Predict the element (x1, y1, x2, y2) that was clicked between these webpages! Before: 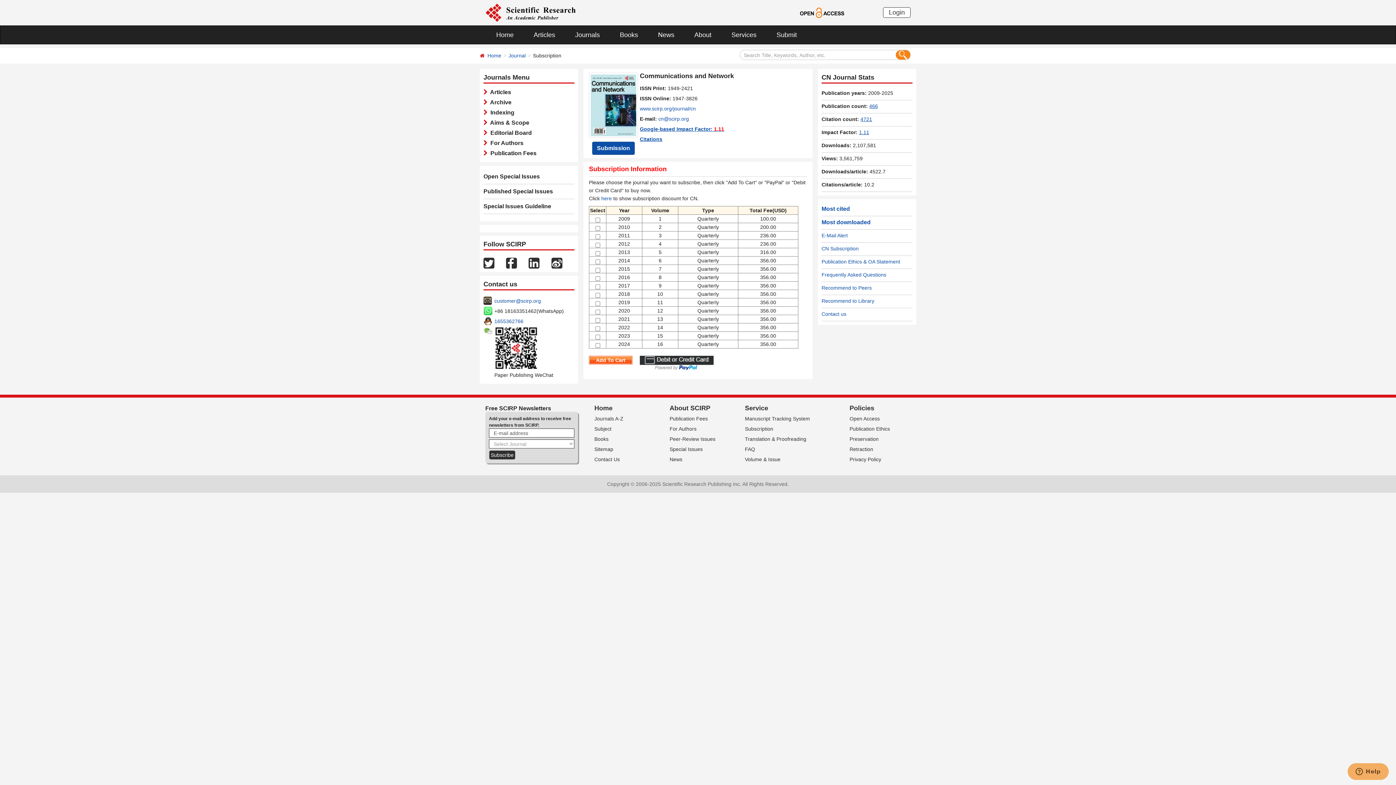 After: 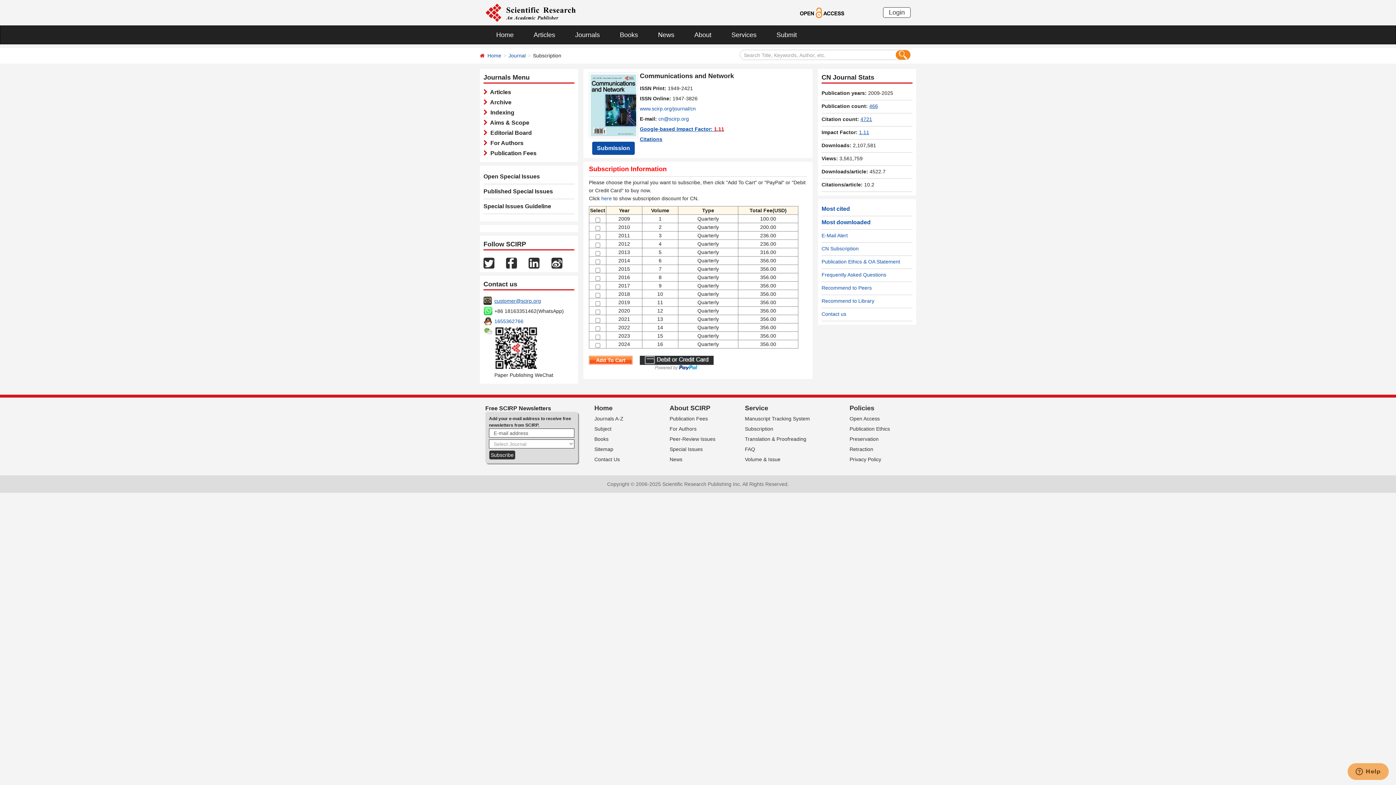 Action: bbox: (494, 298, 541, 304) label: customer@scirp.org